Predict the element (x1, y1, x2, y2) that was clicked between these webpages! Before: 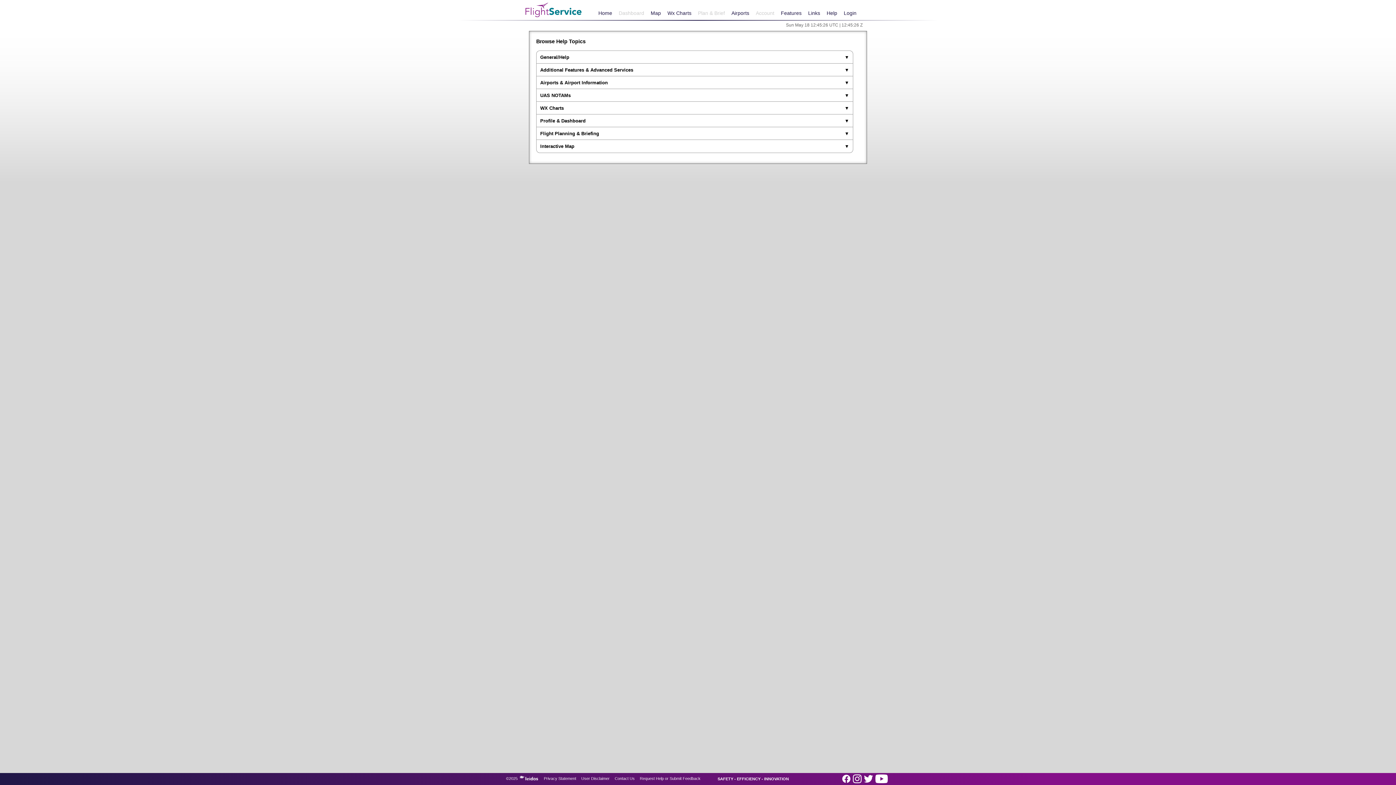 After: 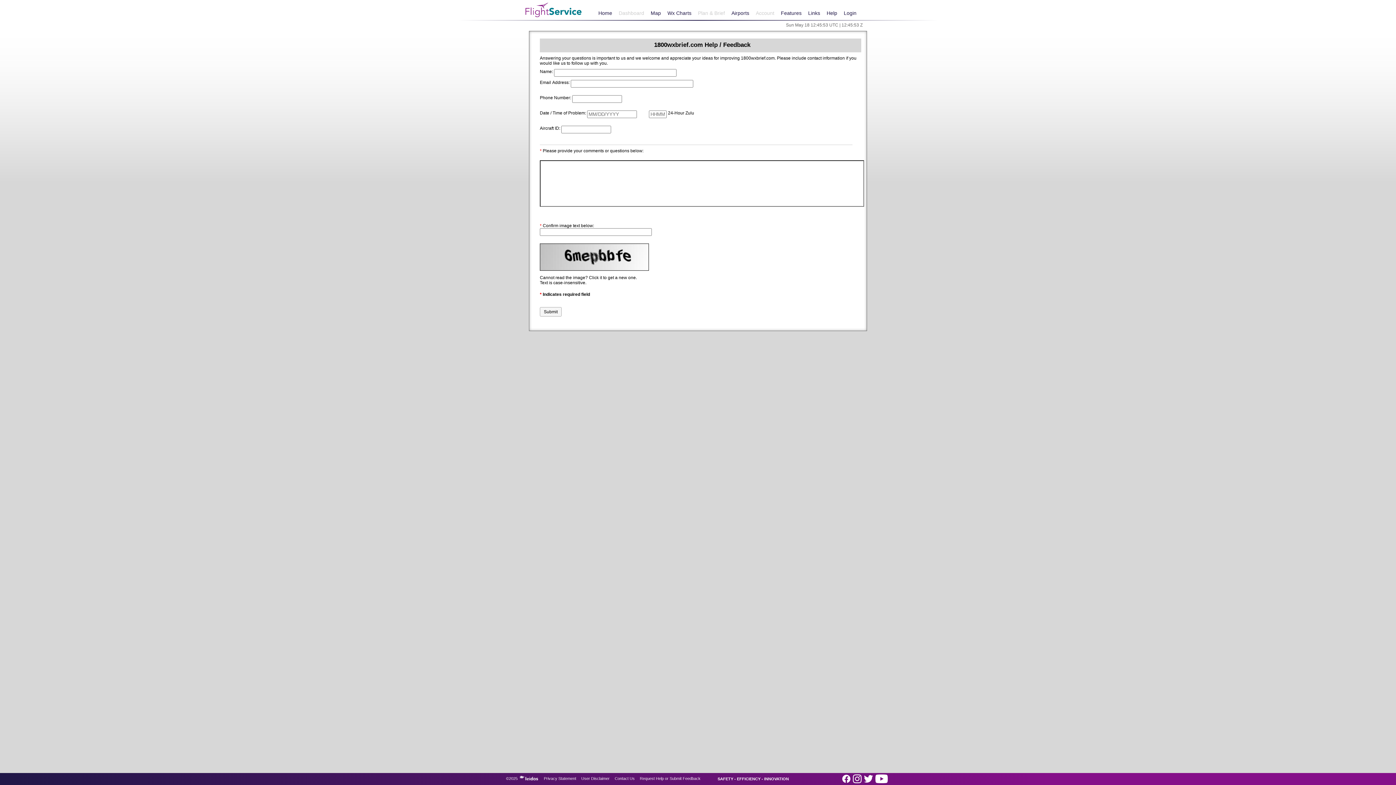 Action: label: Request Help or Submit Feedback bbox: (640, 776, 700, 781)